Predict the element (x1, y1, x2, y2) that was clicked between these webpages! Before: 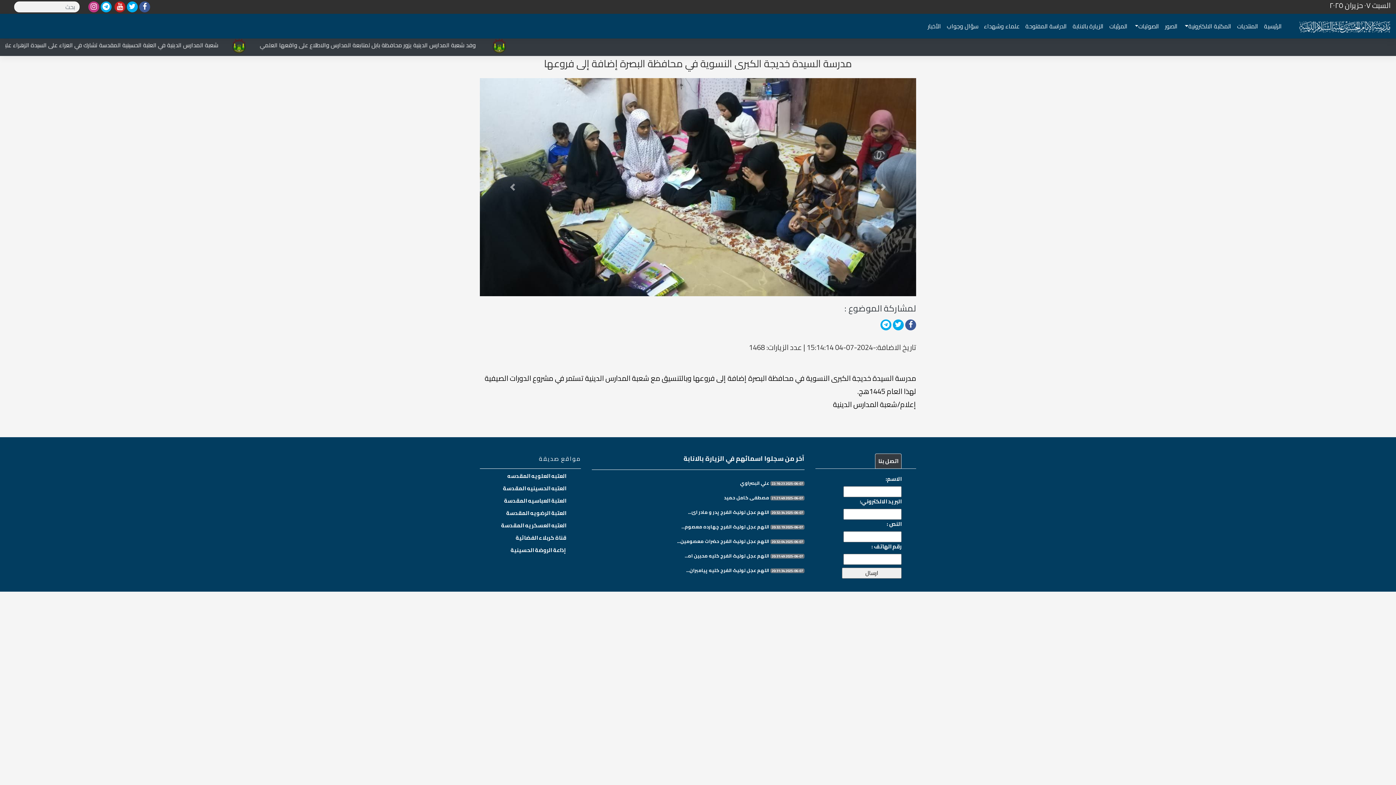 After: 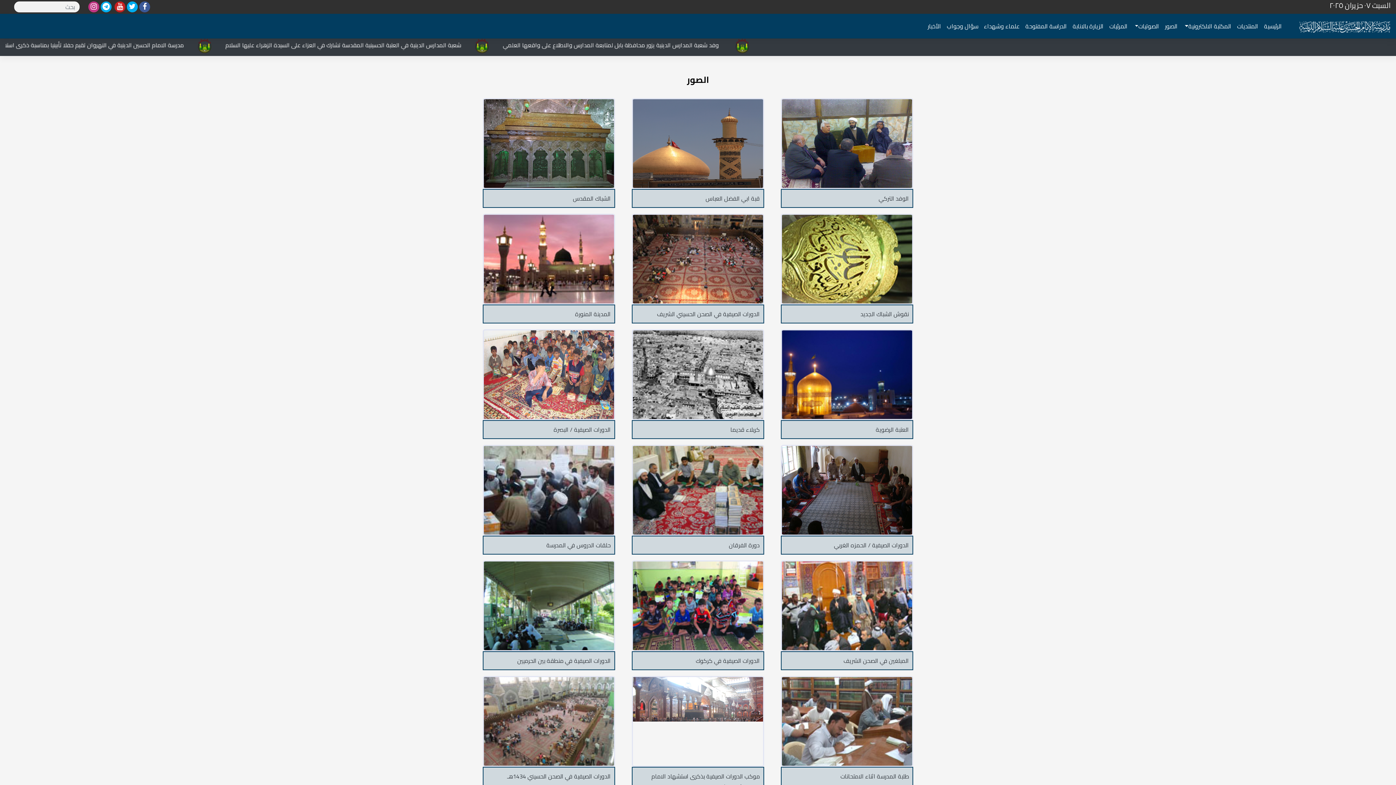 Action: bbox: (1162, 18, 1180, 34) label: الصور